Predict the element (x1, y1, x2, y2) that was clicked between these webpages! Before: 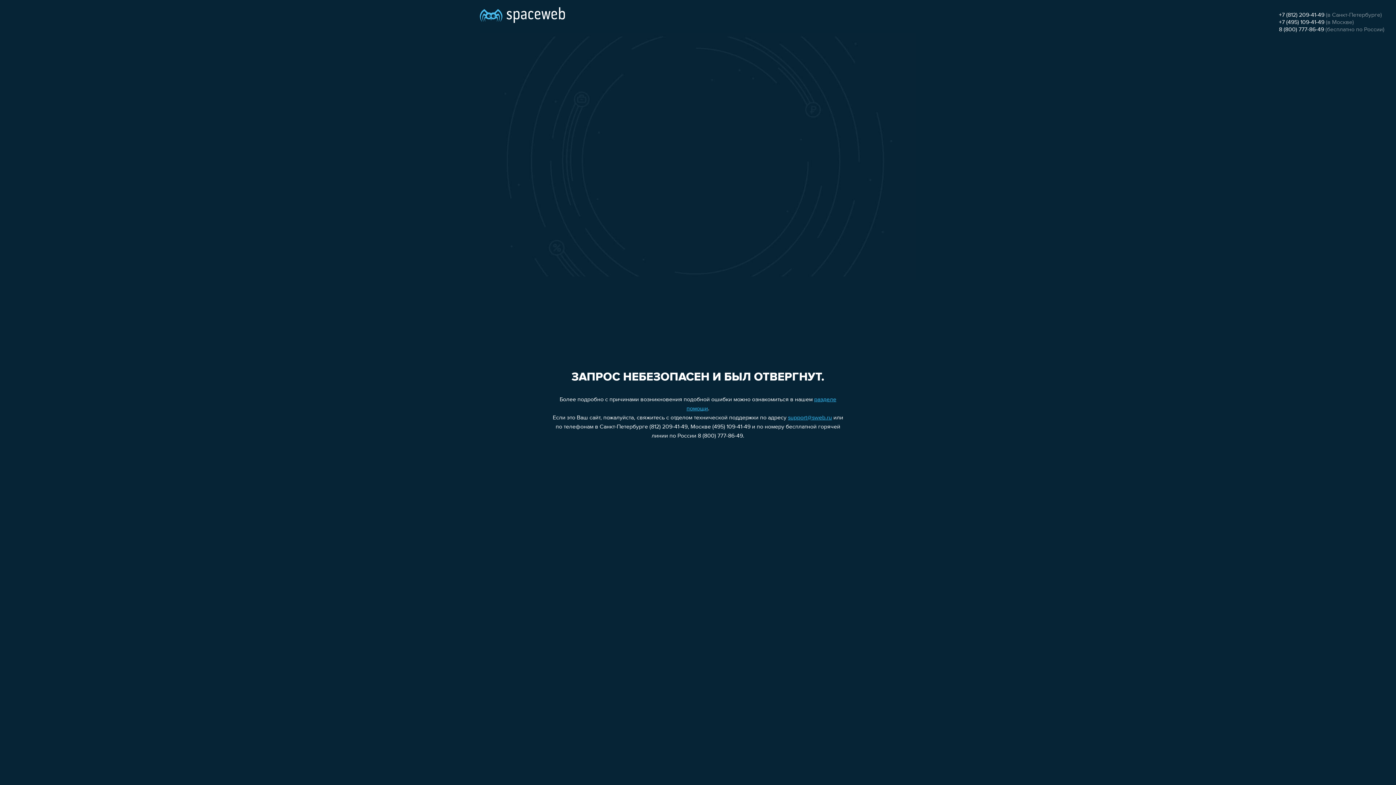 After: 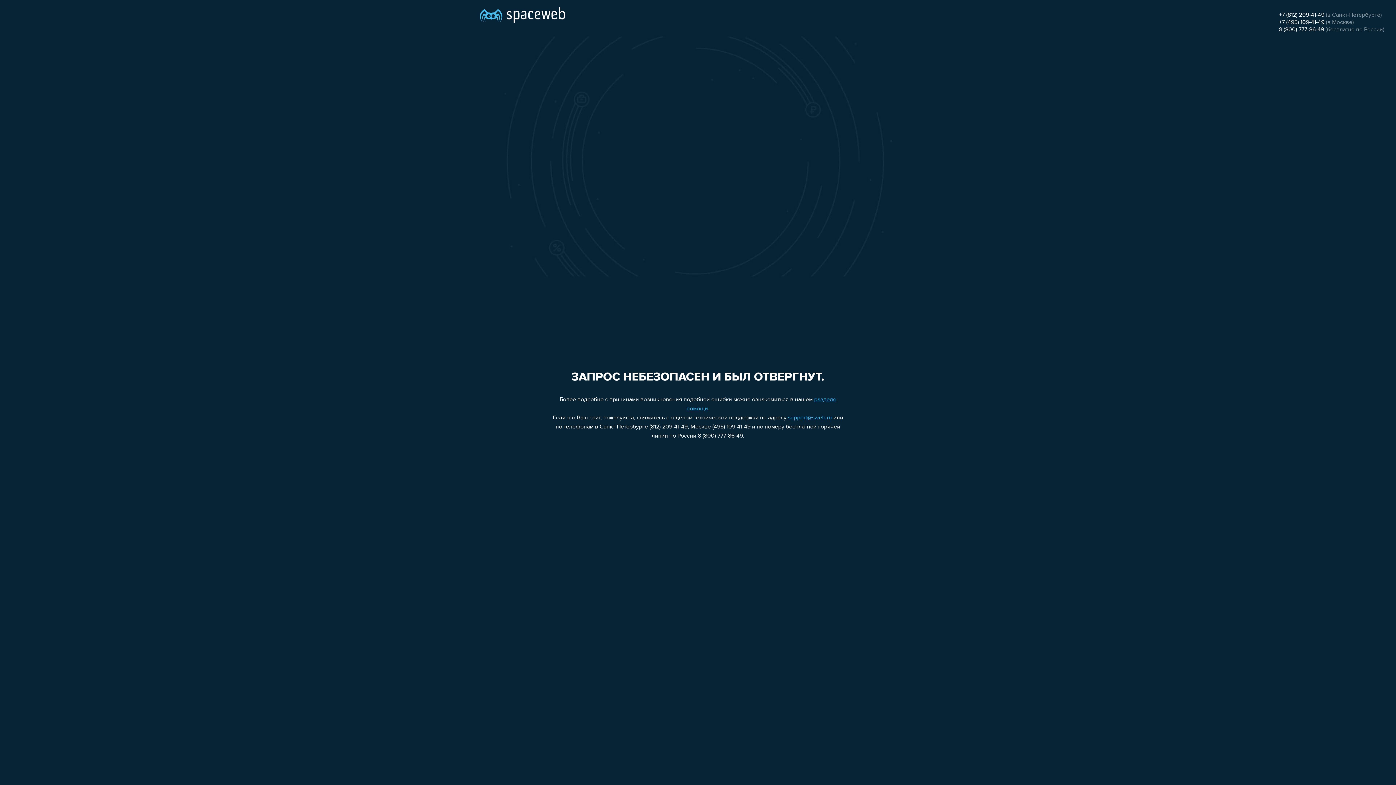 Action: bbox: (1279, 12, 1324, 18) label: +7 (812) 209-41-49